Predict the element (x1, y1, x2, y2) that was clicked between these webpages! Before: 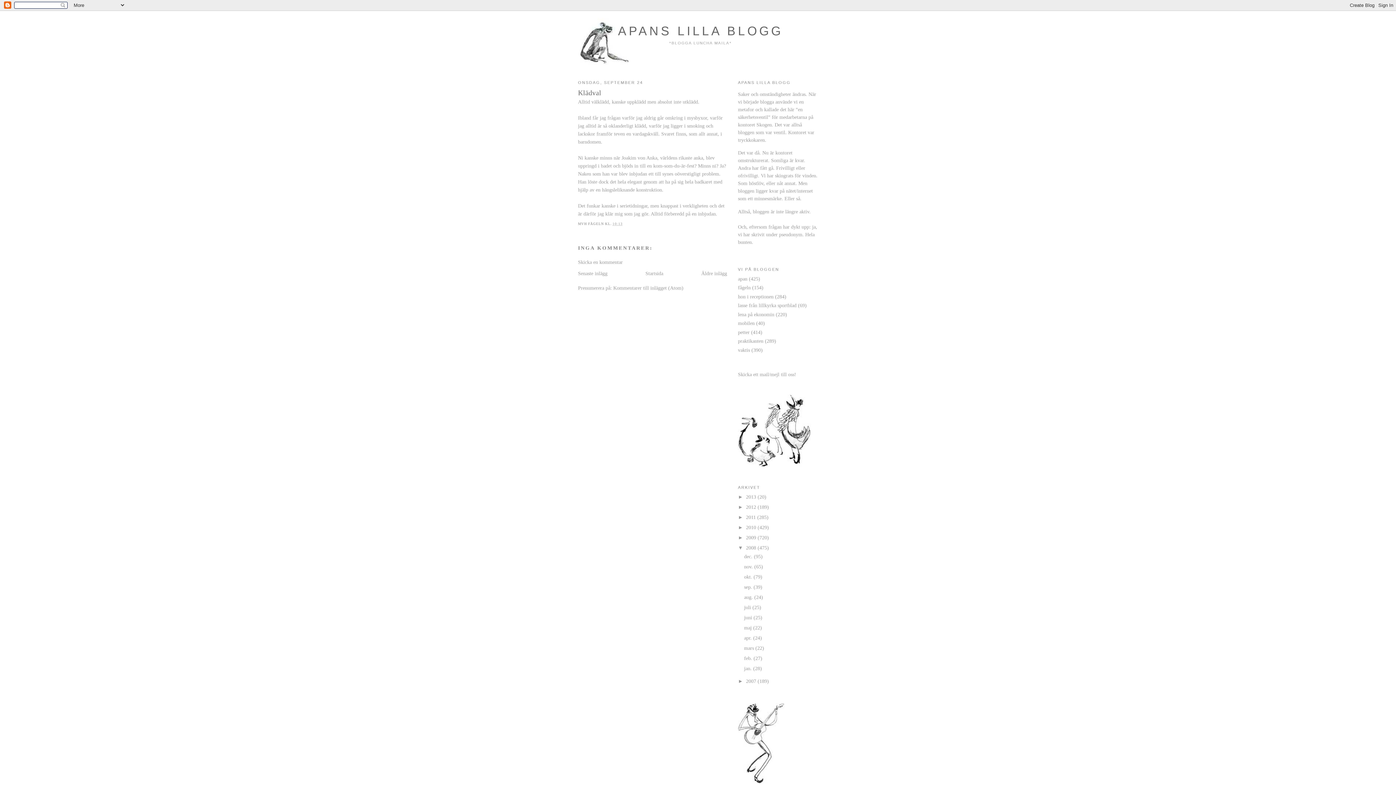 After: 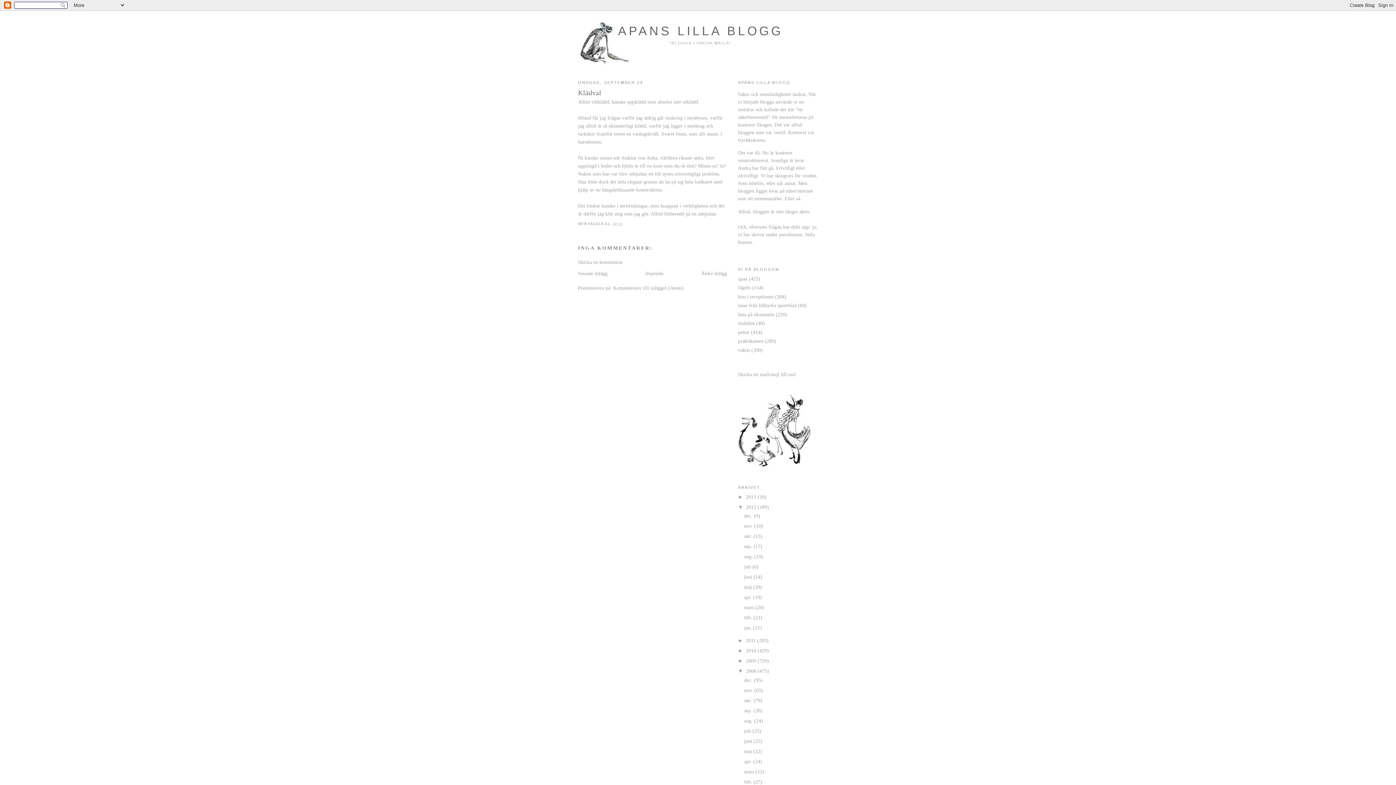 Action: label: ►   bbox: (738, 504, 746, 510)